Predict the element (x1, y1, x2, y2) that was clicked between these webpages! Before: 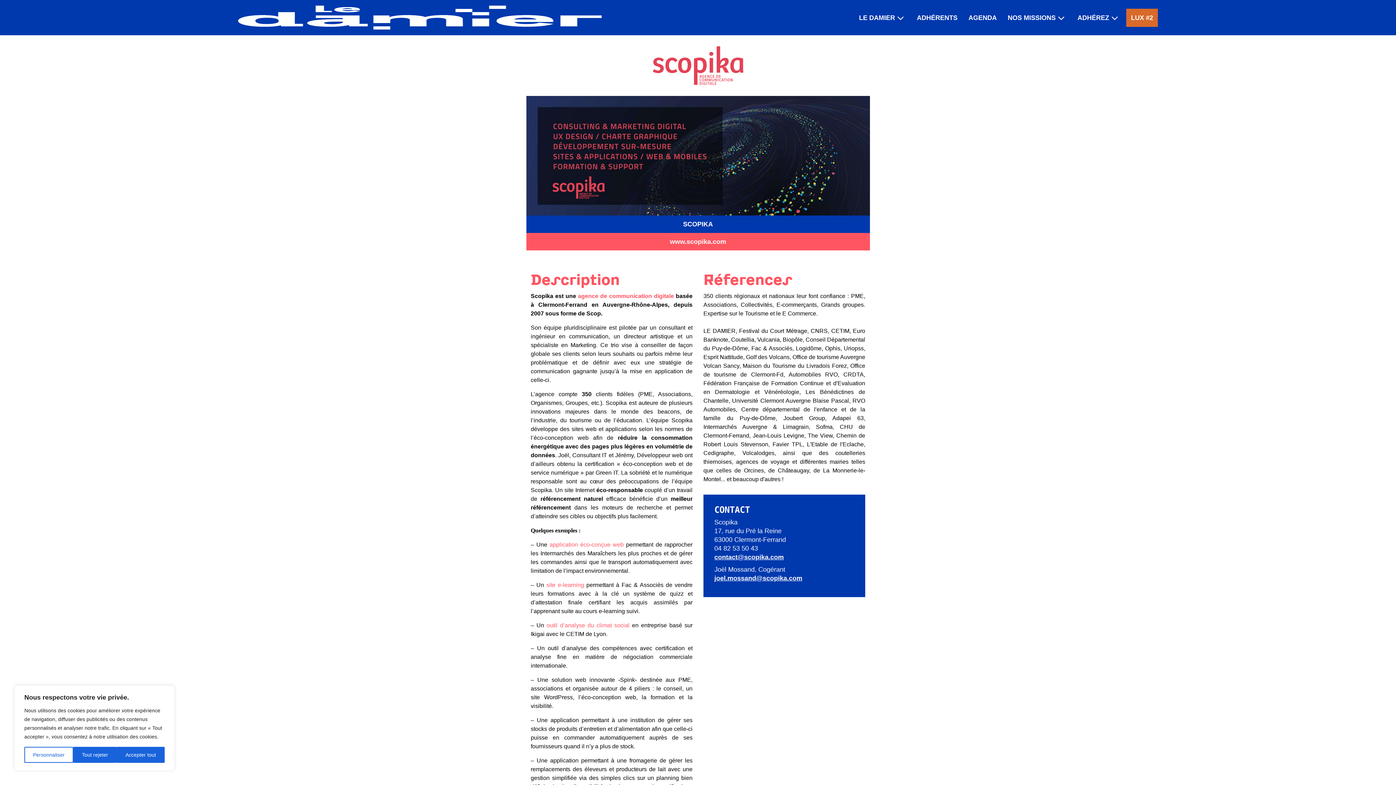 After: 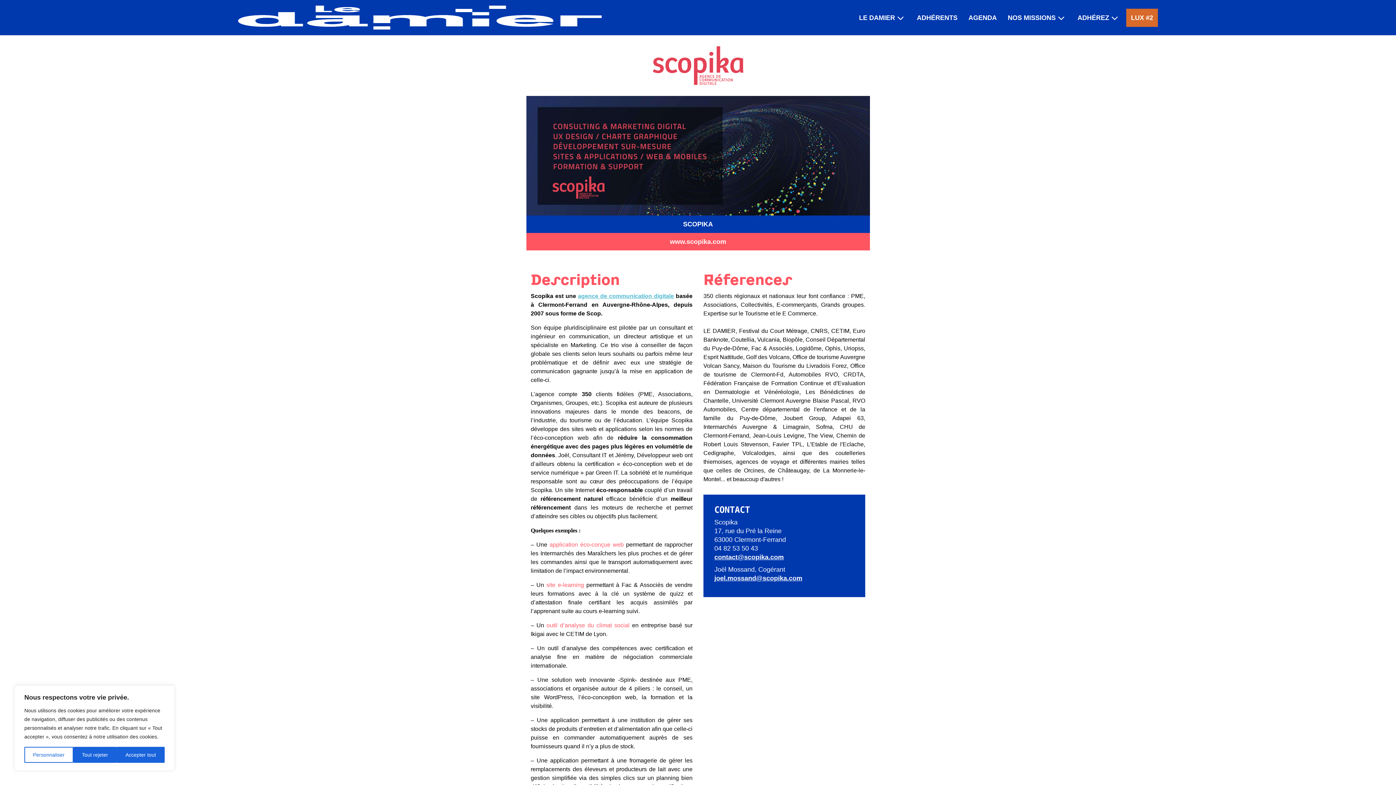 Action: label: agence de communication digitale bbox: (578, 293, 674, 299)